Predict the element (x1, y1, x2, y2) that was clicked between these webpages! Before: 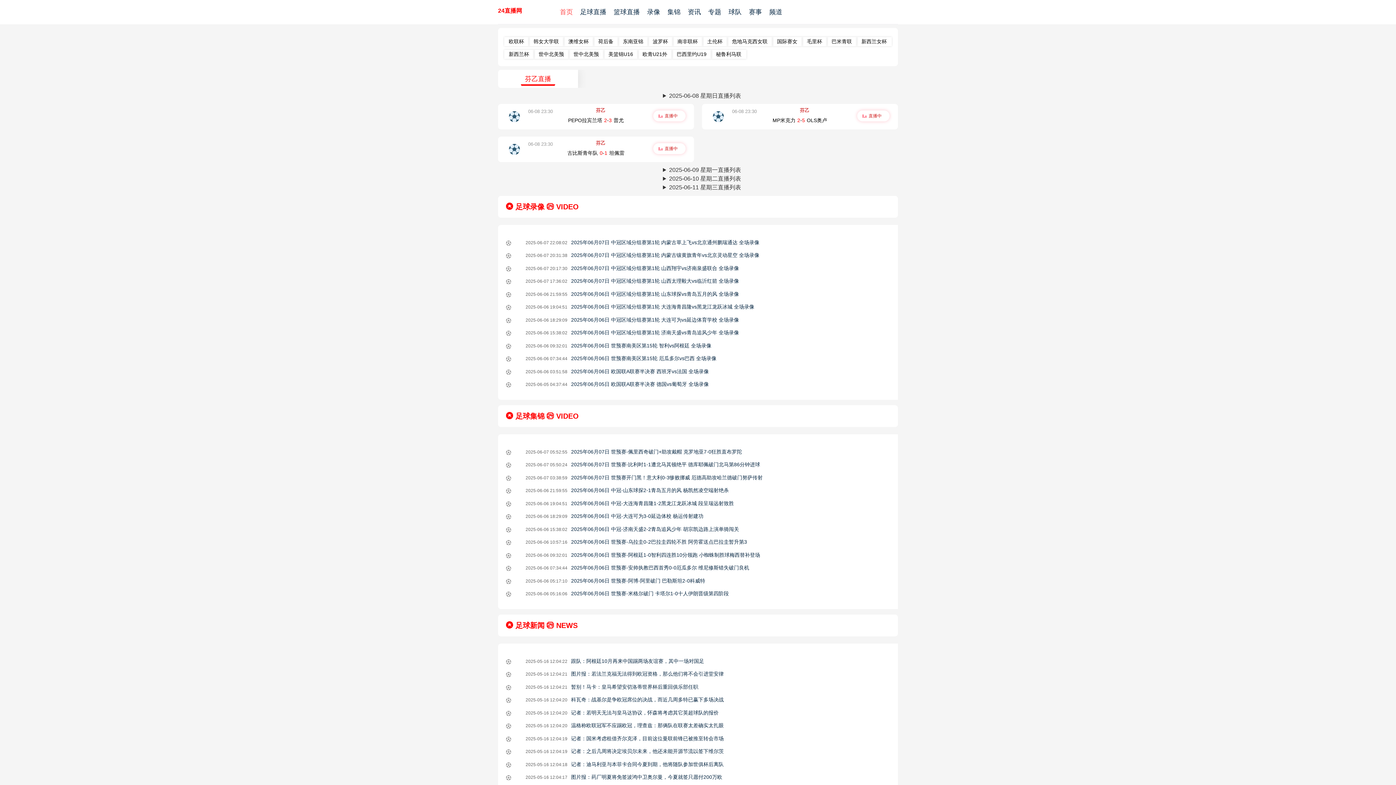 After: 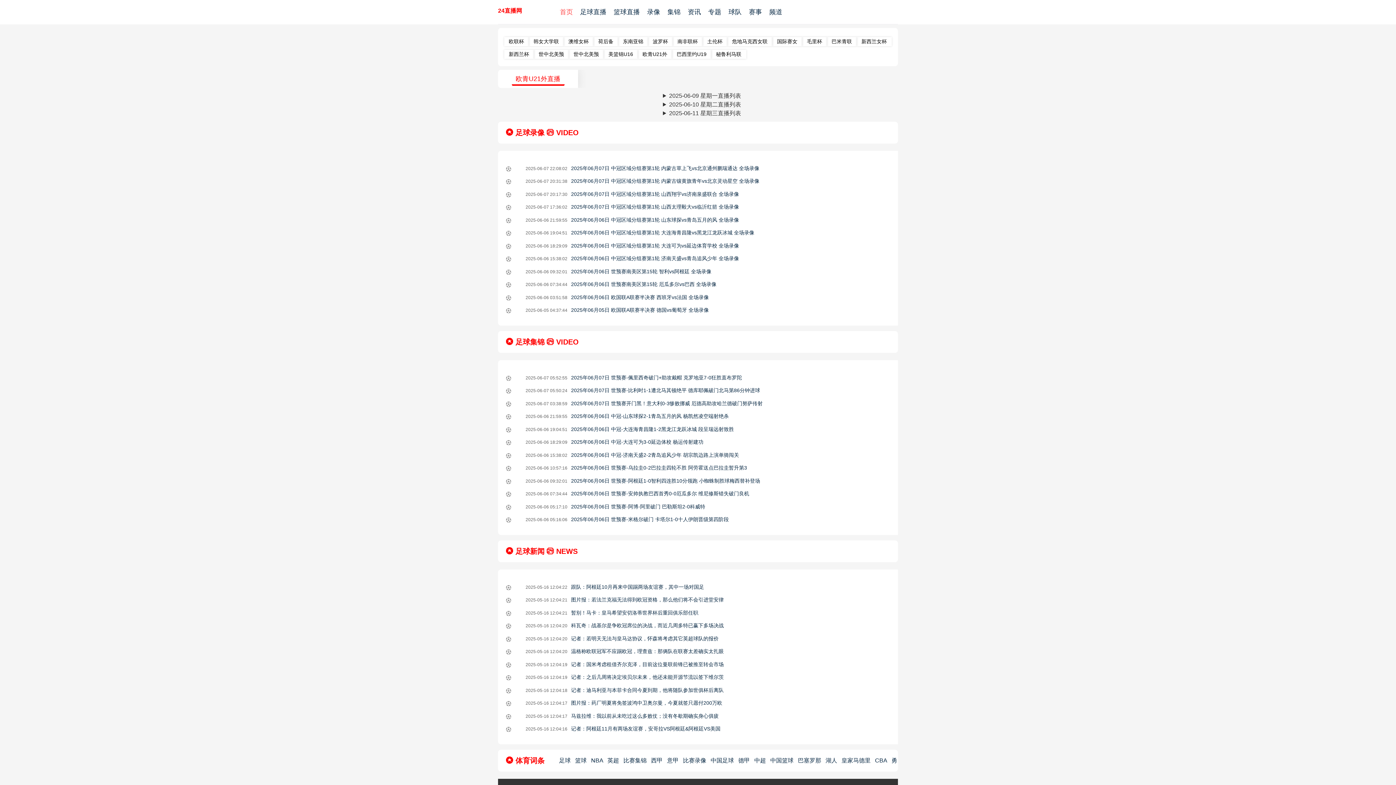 Action: bbox: (638, 49, 672, 58) label: 欧青U21外